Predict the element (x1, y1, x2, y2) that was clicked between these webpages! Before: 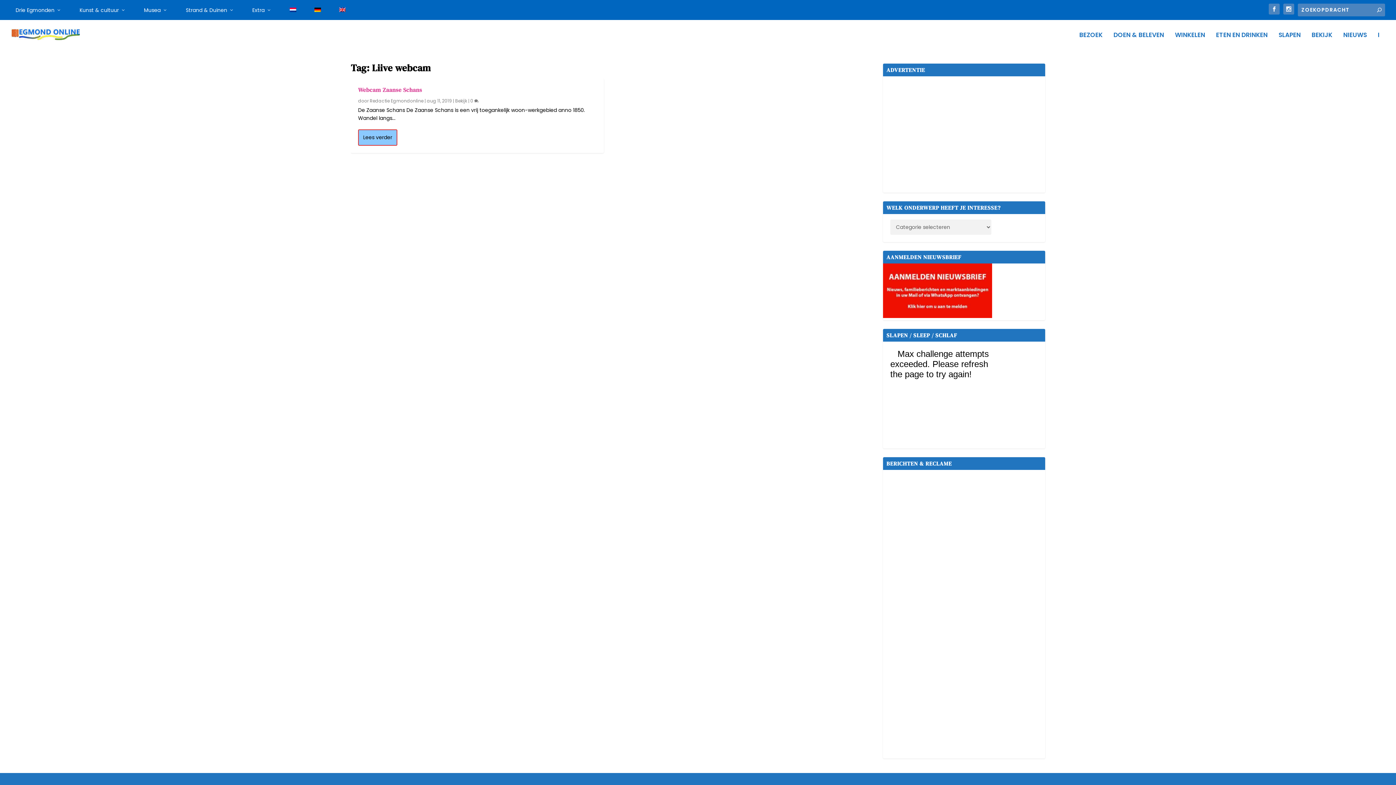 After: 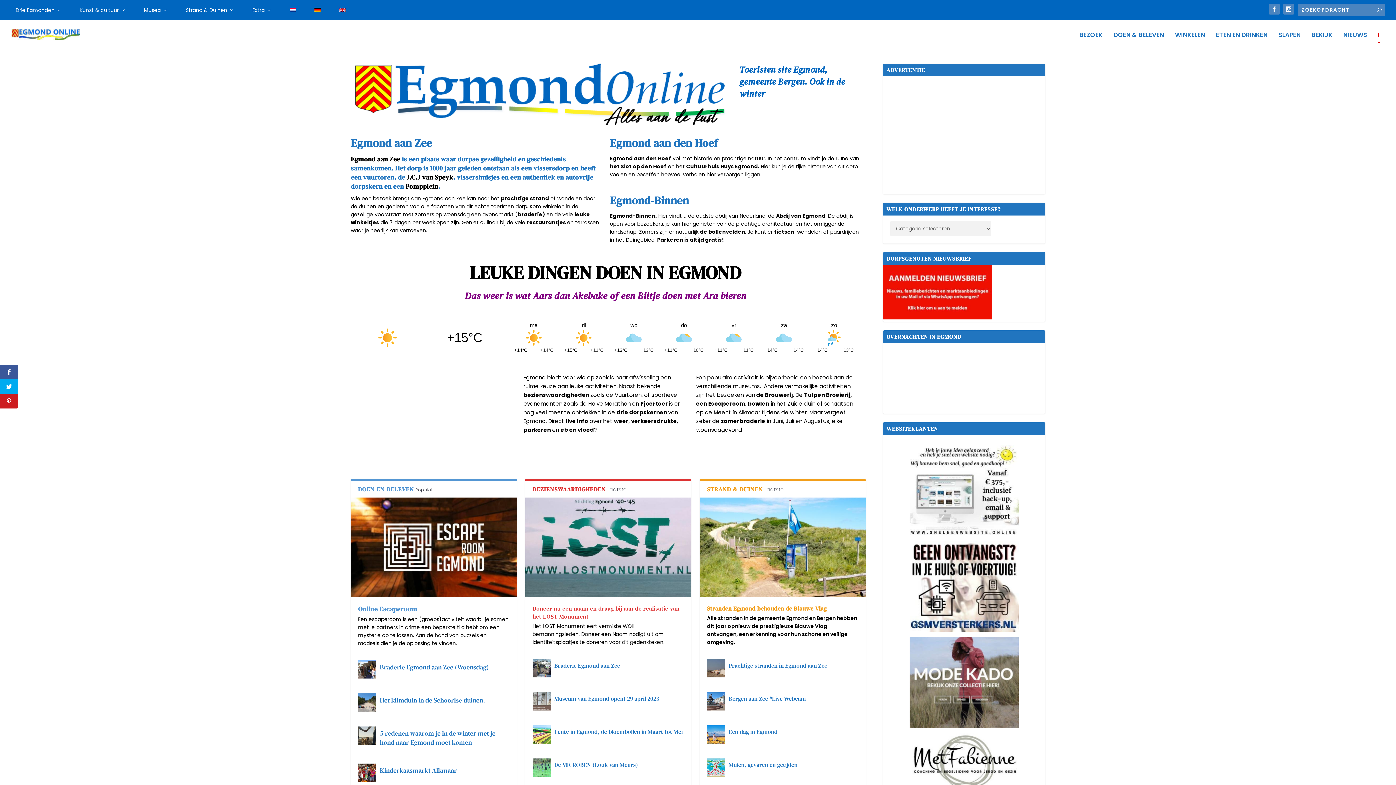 Action: bbox: (10, 28, 80, 40)